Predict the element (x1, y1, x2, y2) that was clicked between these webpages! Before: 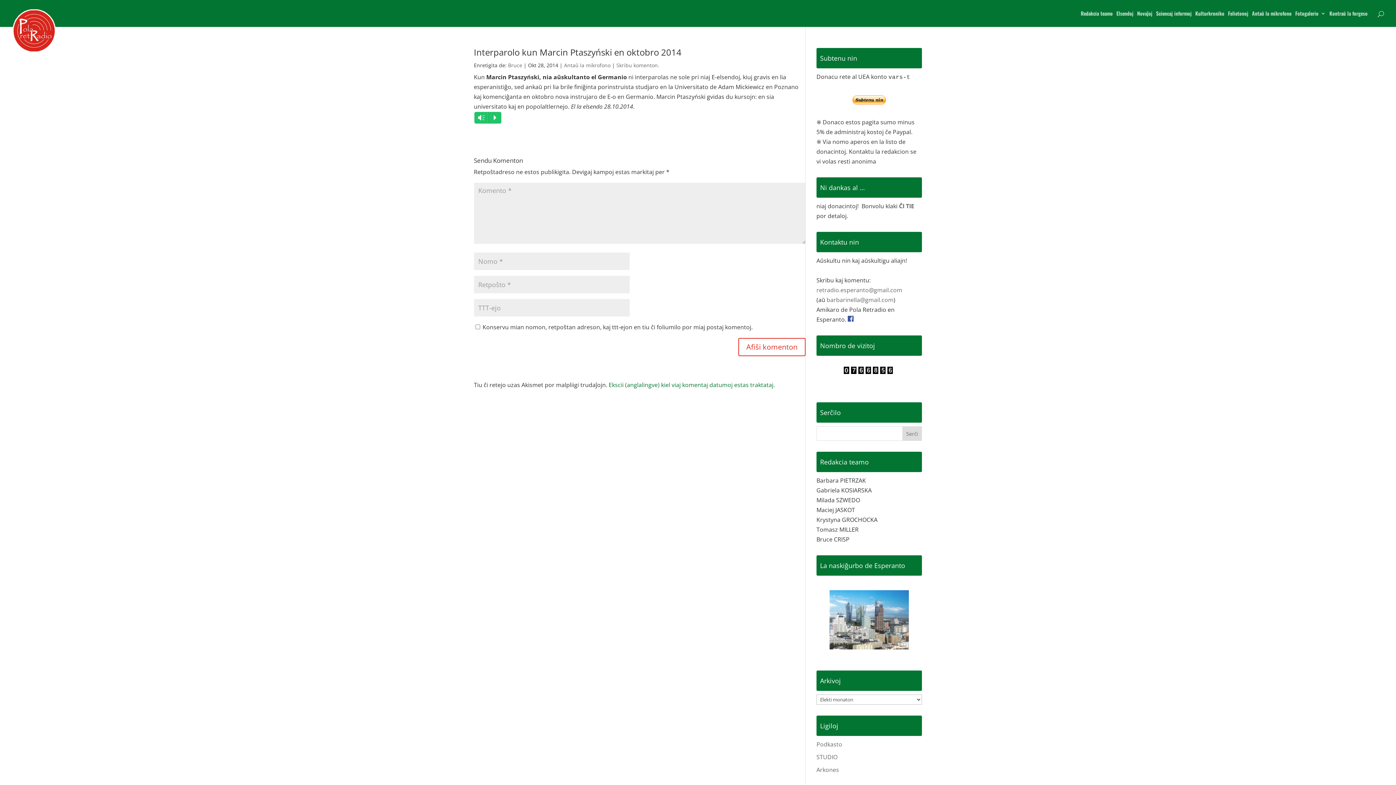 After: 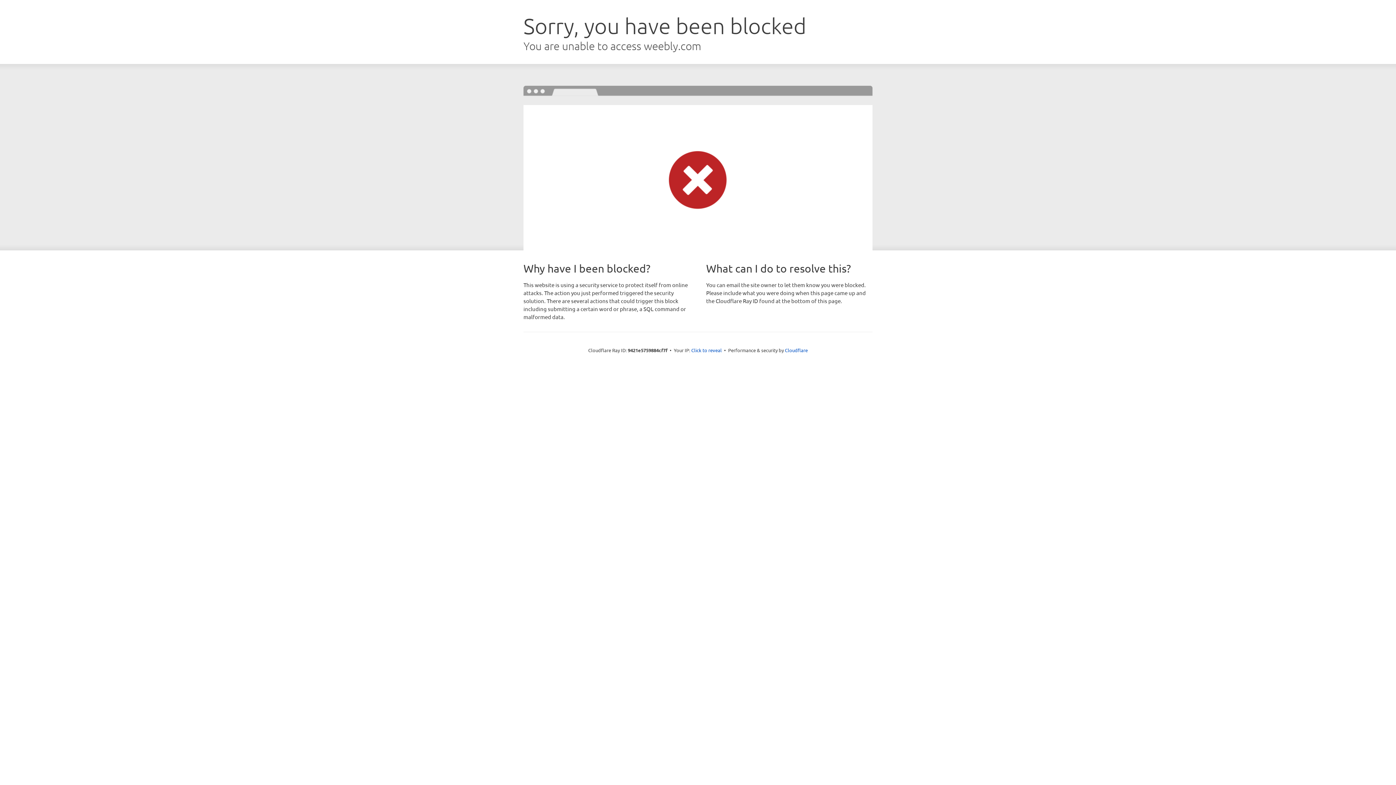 Action: label: STUDIO bbox: (816, 753, 837, 761)